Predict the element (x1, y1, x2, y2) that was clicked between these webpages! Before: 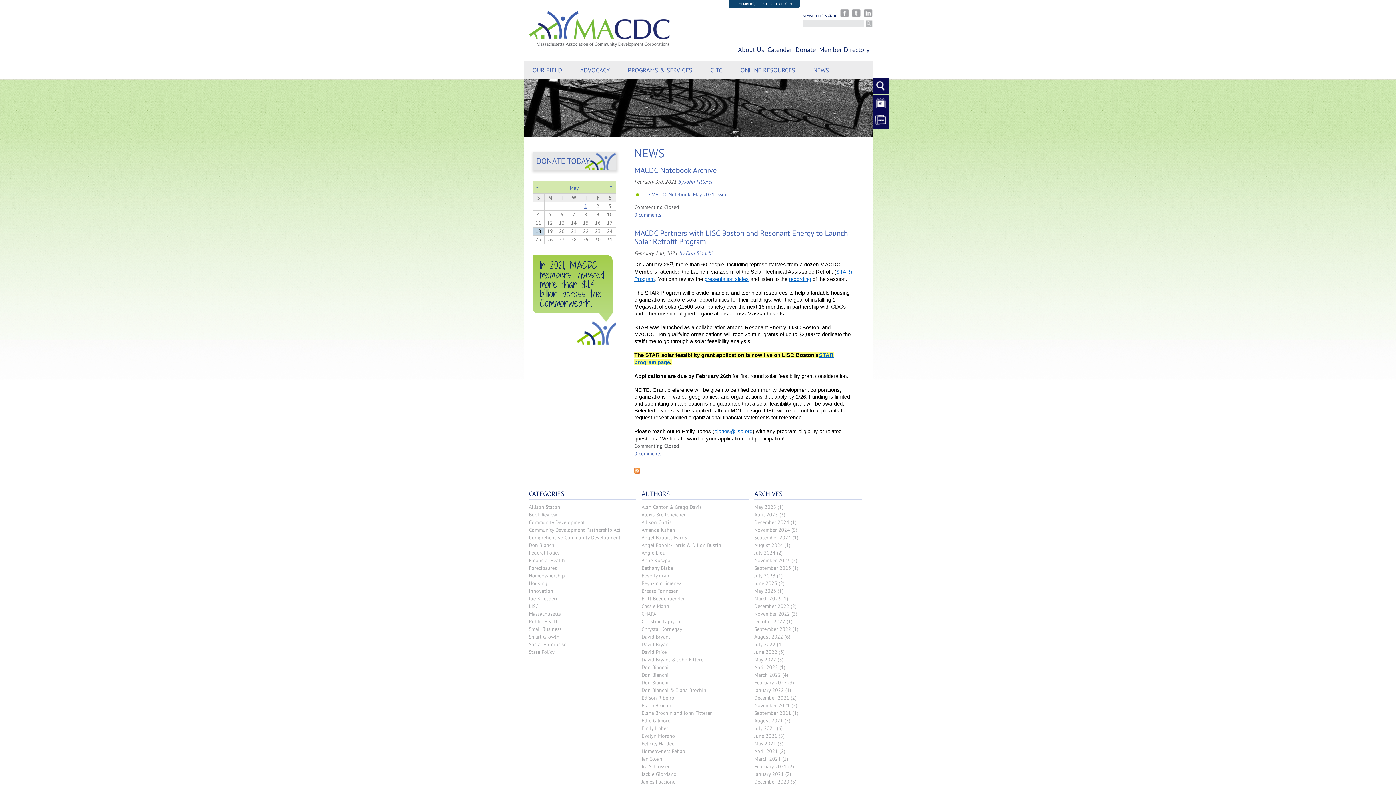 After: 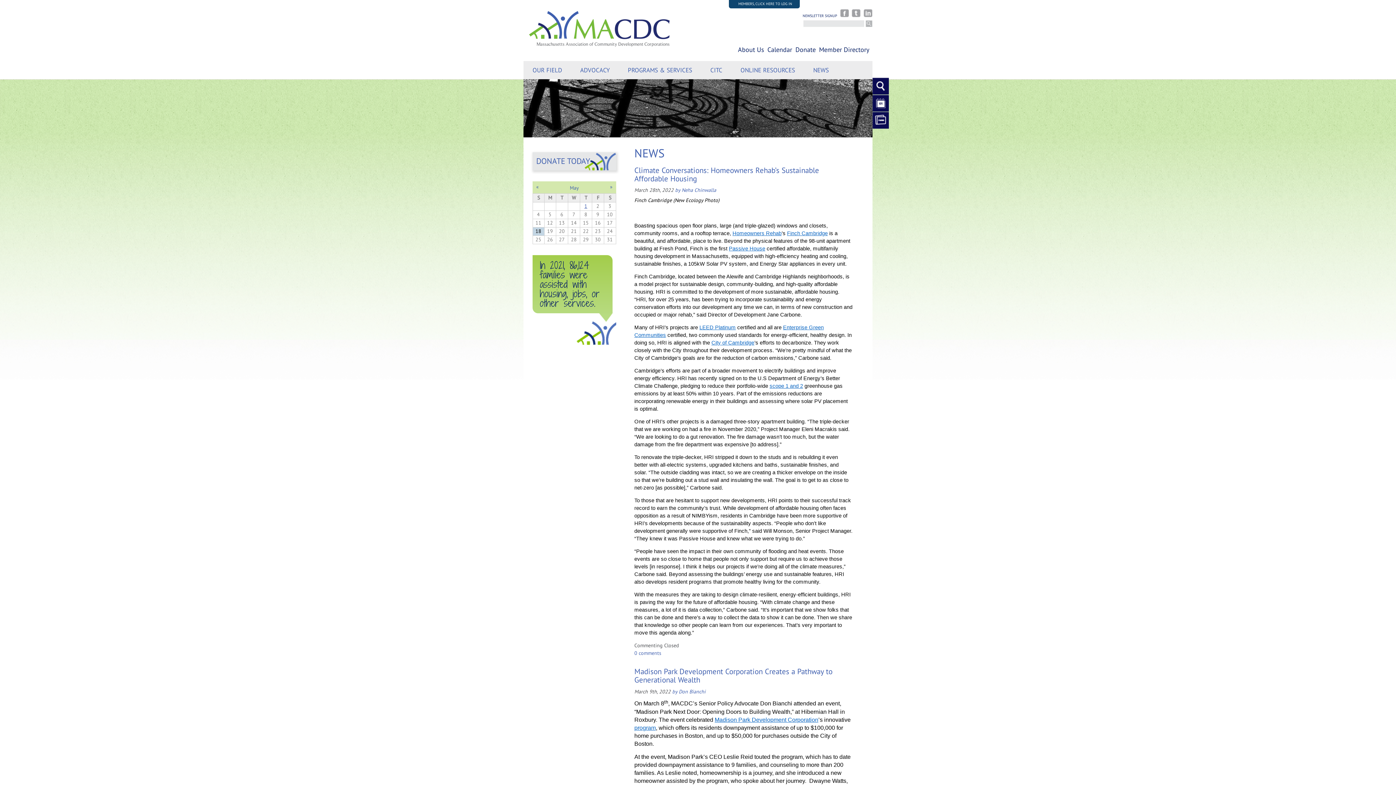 Action: label: March 2022 bbox: (754, 671, 781, 678)